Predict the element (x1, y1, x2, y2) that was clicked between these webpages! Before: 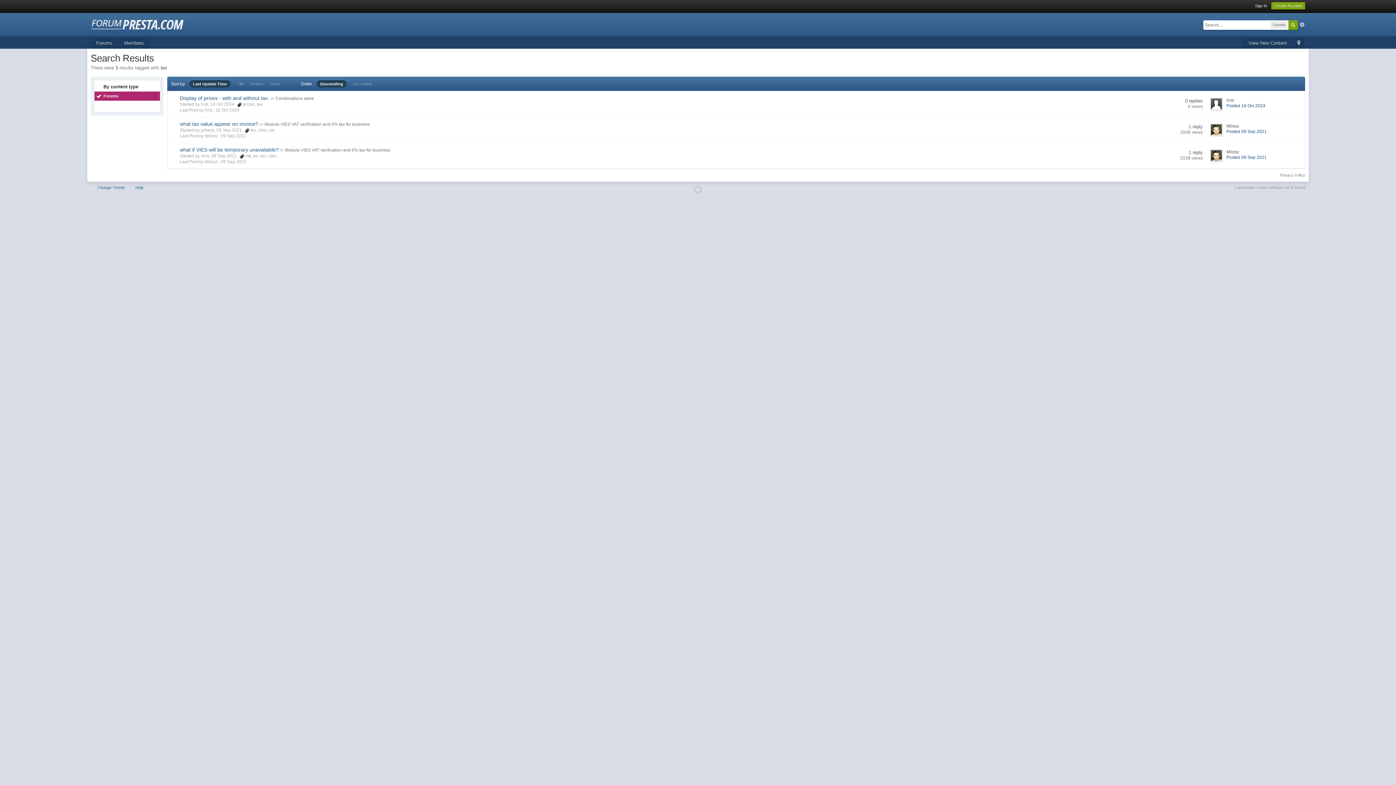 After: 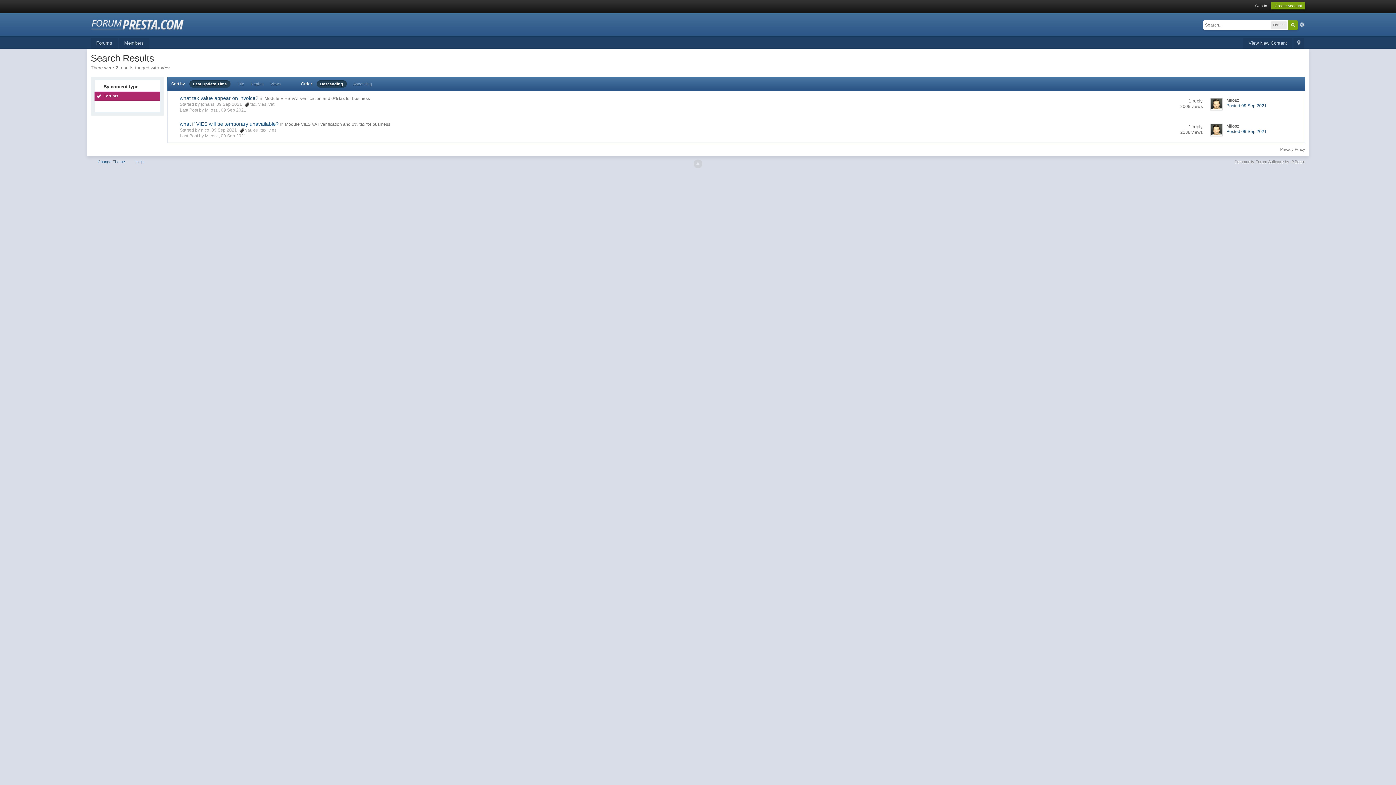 Action: bbox: (268, 153, 276, 158) label: vies